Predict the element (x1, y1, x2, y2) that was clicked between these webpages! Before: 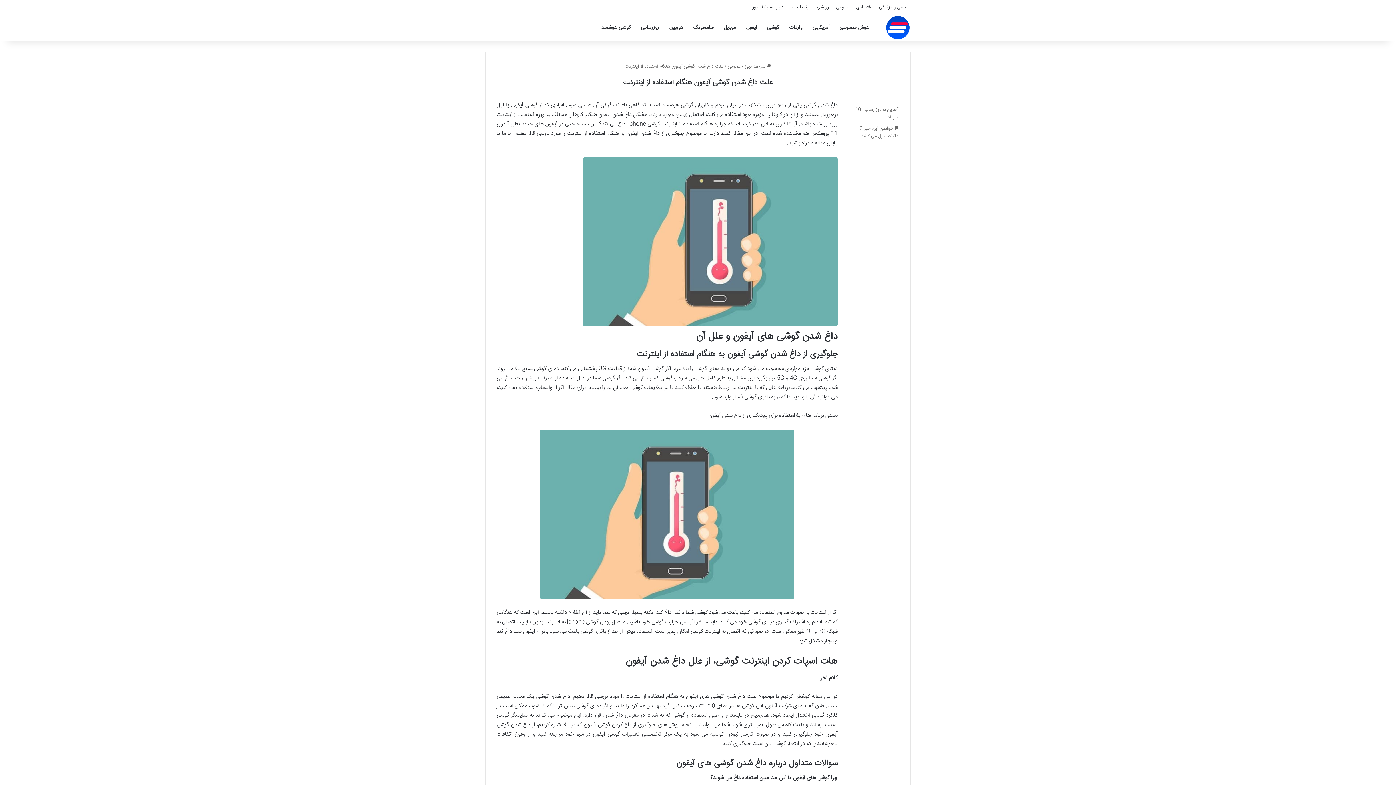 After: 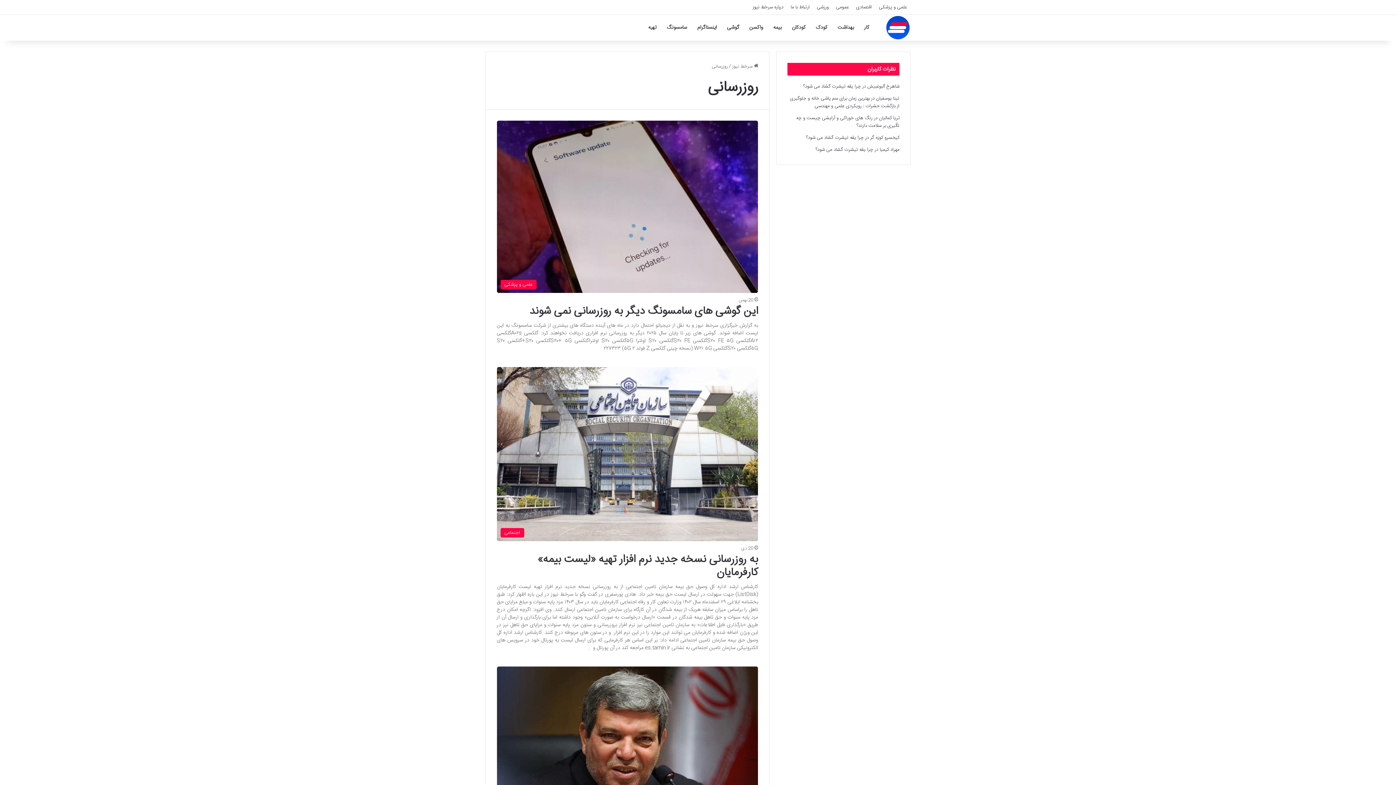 Action: bbox: (636, 14, 664, 40) label: روزرسانی